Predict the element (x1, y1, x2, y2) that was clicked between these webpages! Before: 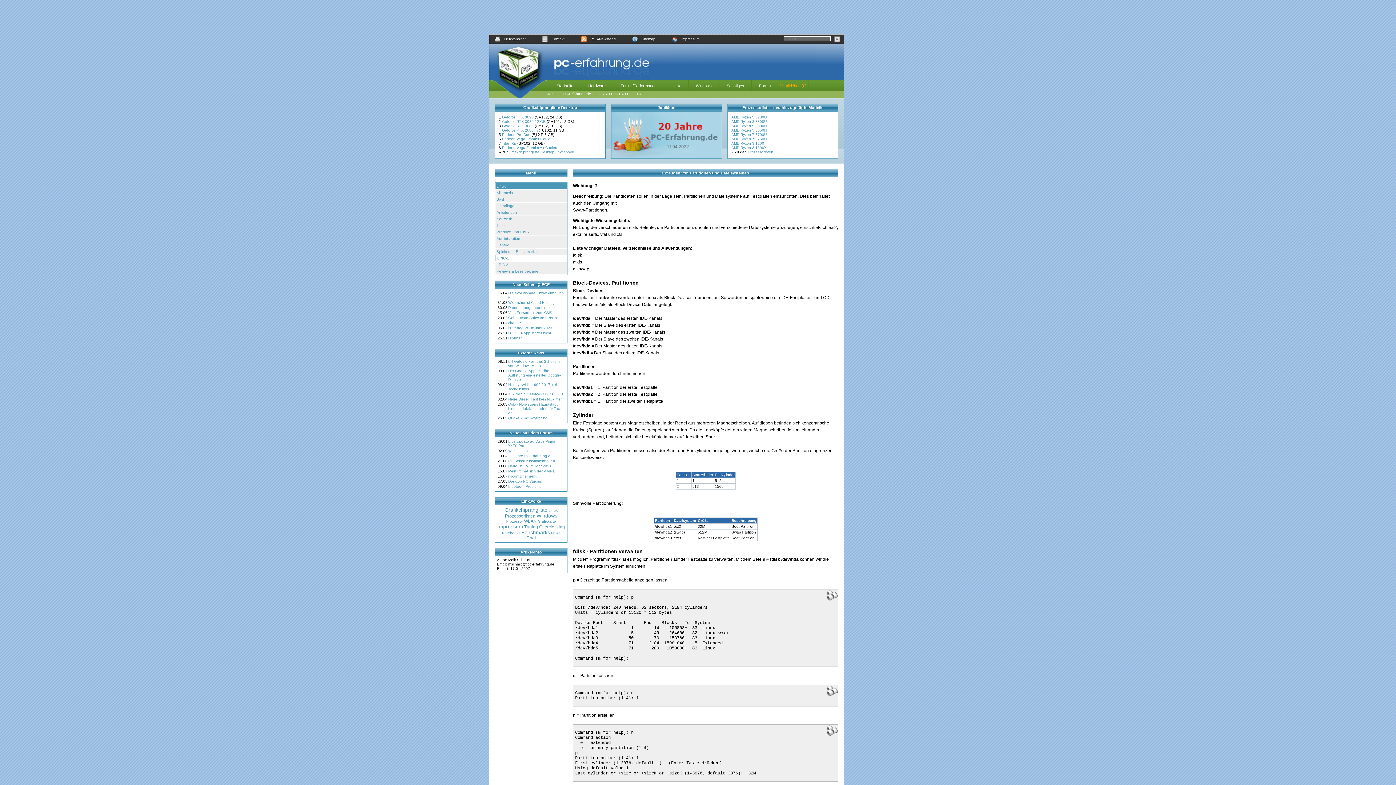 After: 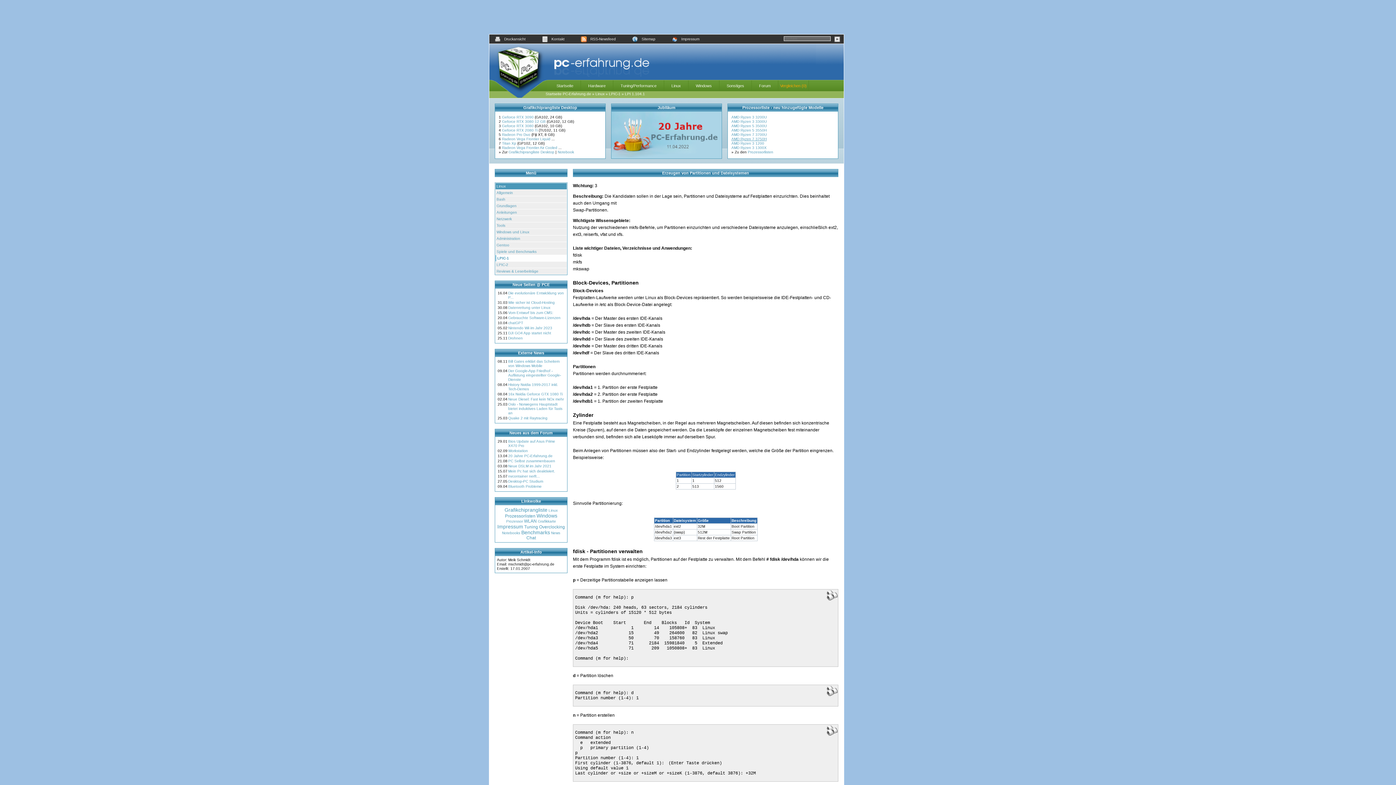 Action: bbox: (731, 137, 766, 141) label: AMD Ryzen 7 3750H